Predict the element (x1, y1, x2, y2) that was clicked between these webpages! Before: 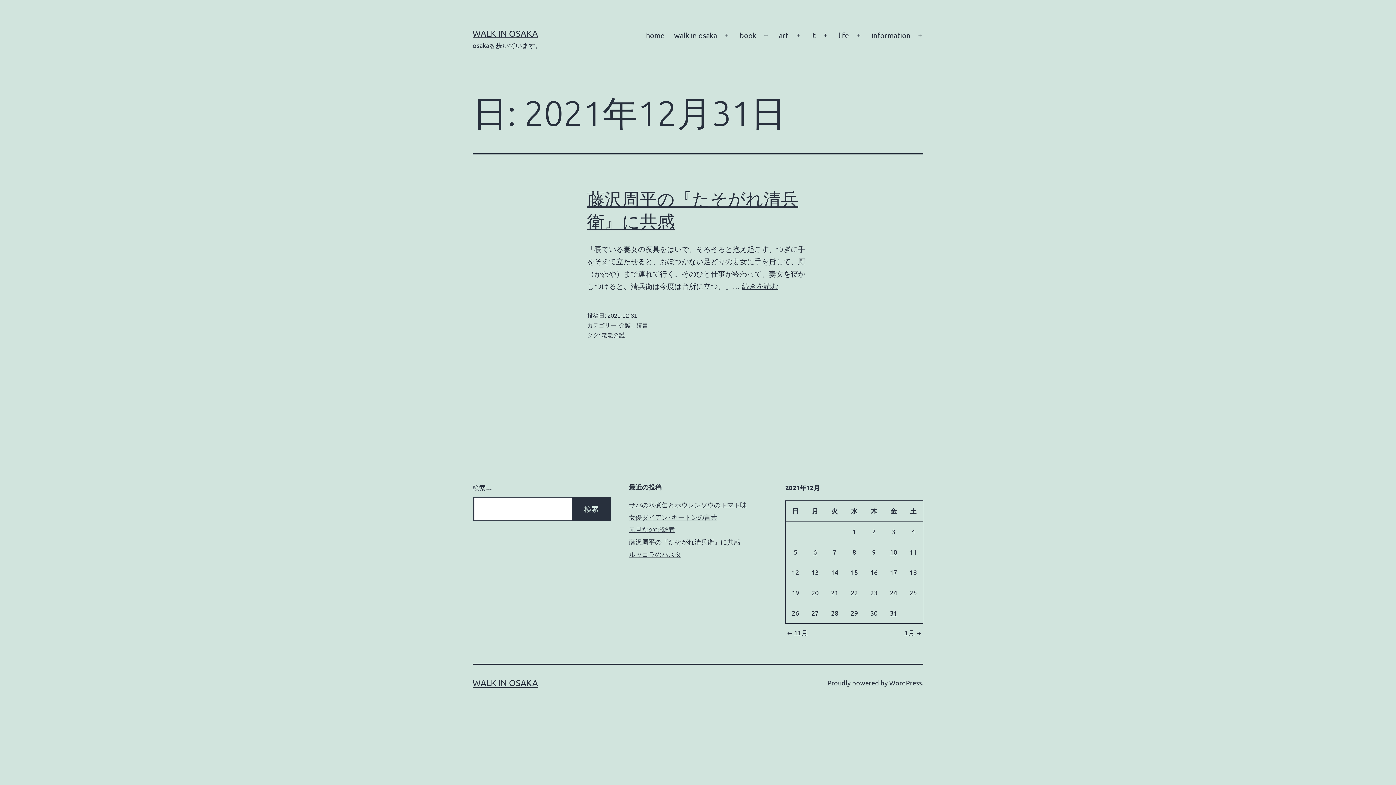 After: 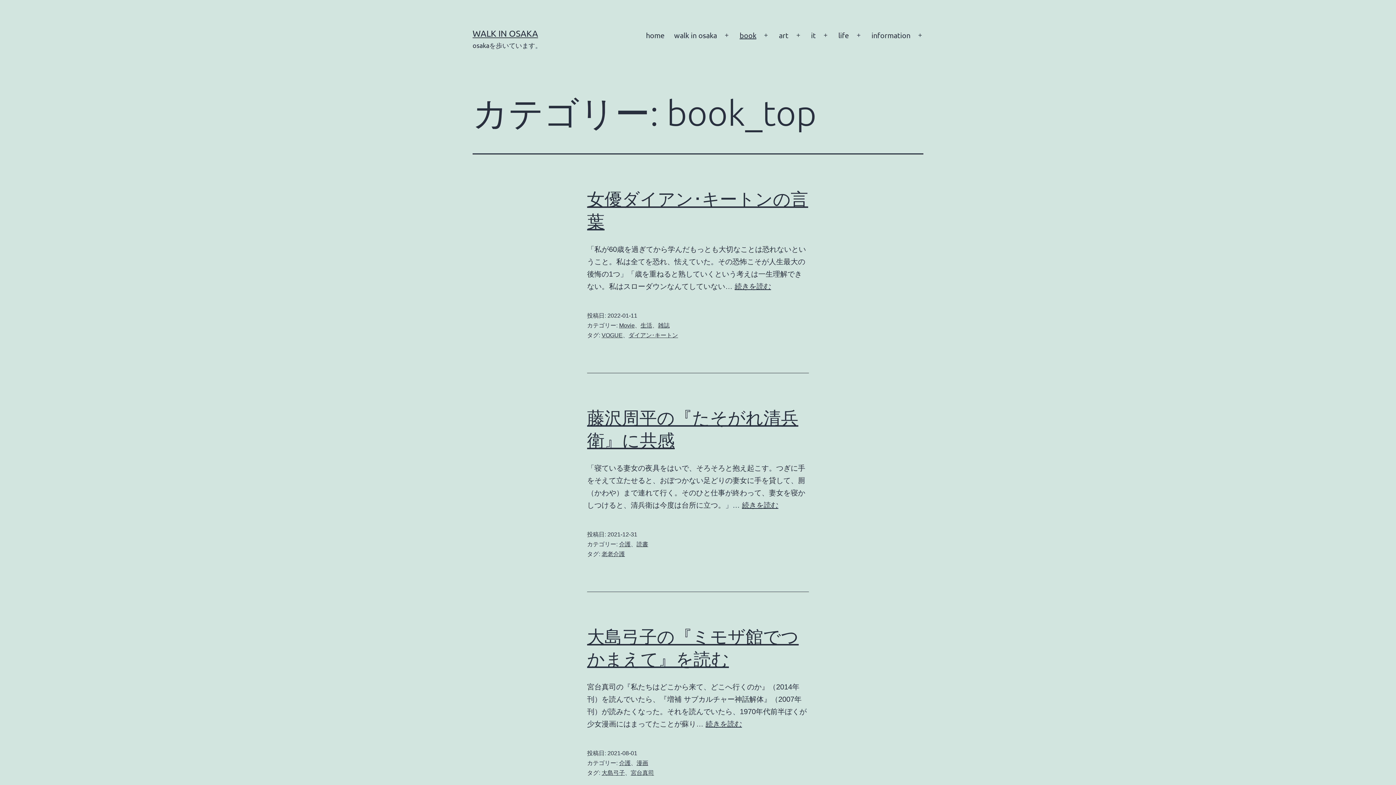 Action: bbox: (735, 26, 761, 44) label: book